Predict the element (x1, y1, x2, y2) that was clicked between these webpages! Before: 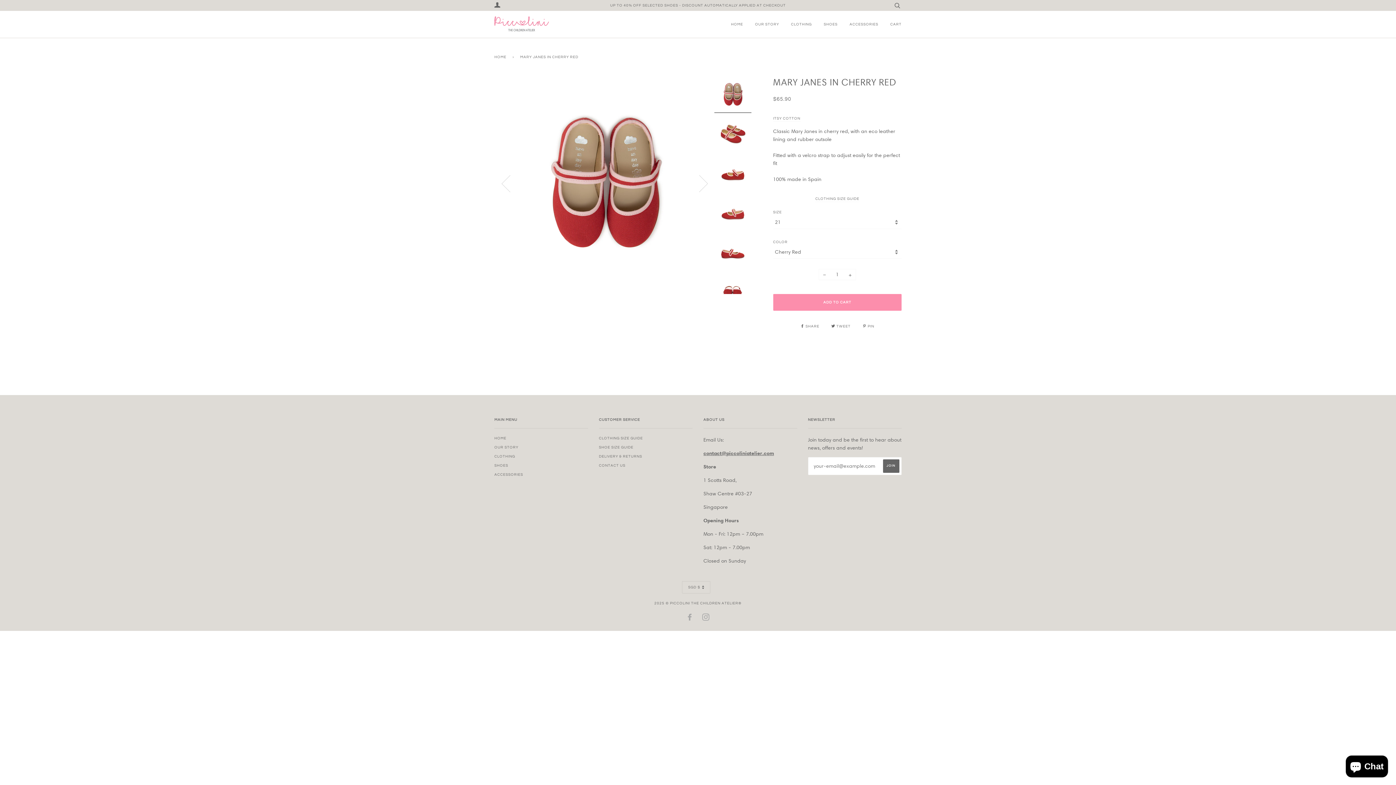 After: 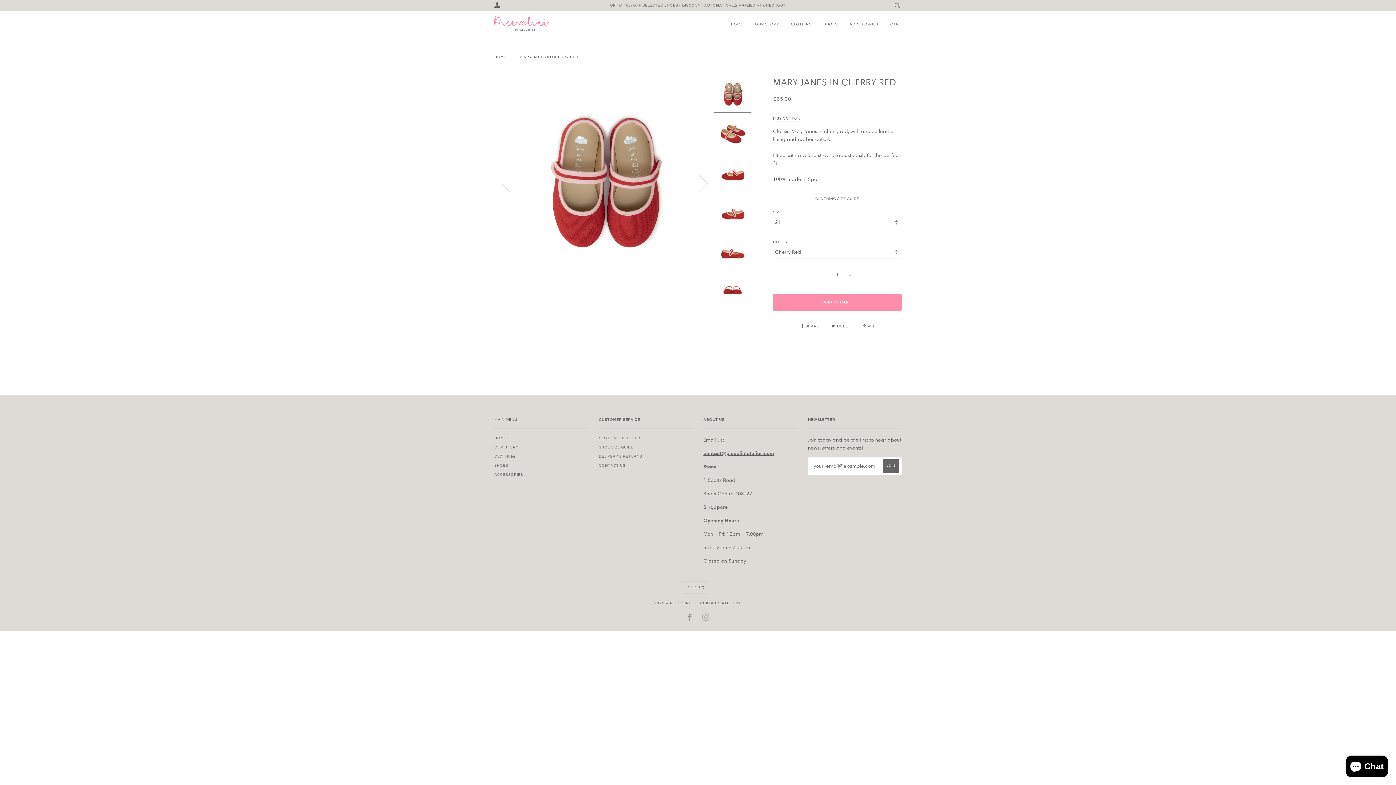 Action: label: FACEBOOK bbox: (686, 617, 694, 621)